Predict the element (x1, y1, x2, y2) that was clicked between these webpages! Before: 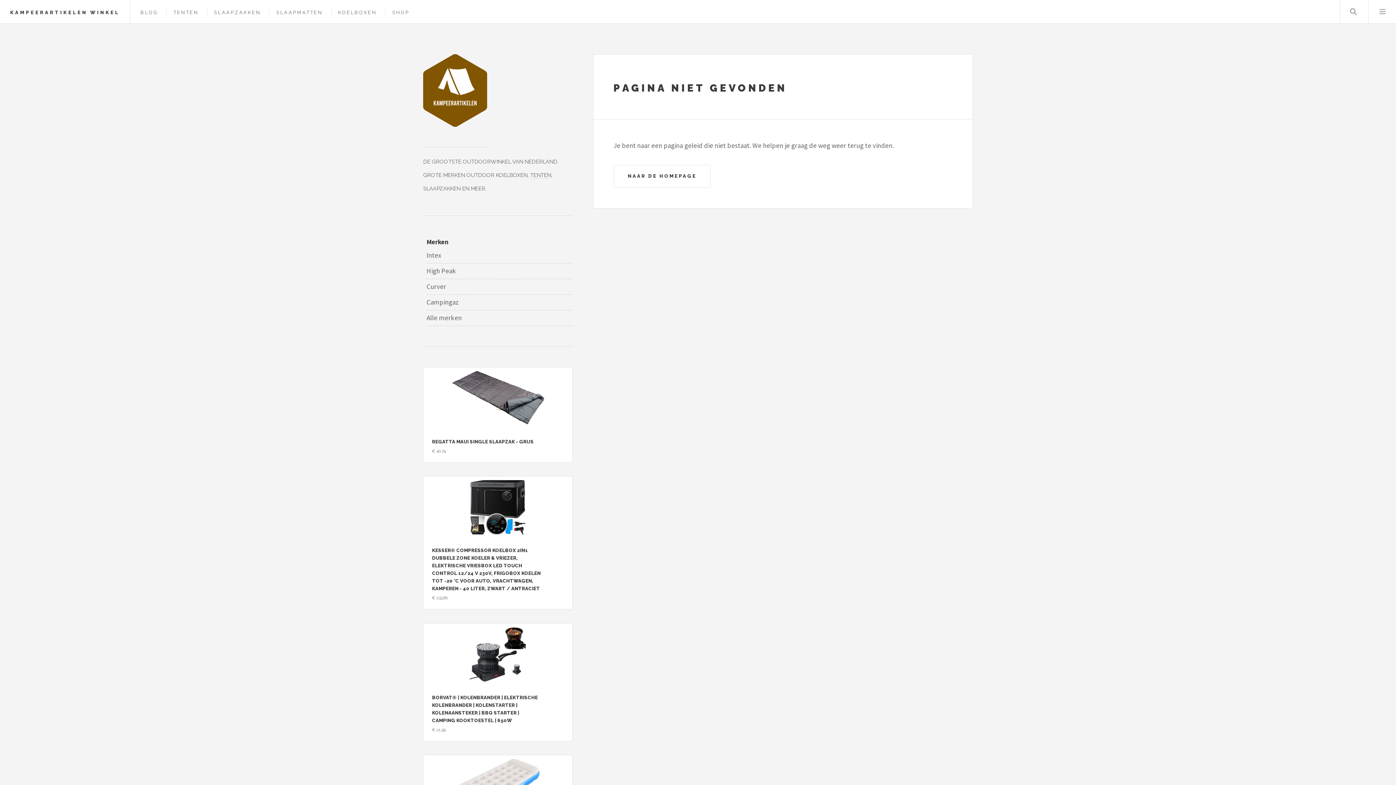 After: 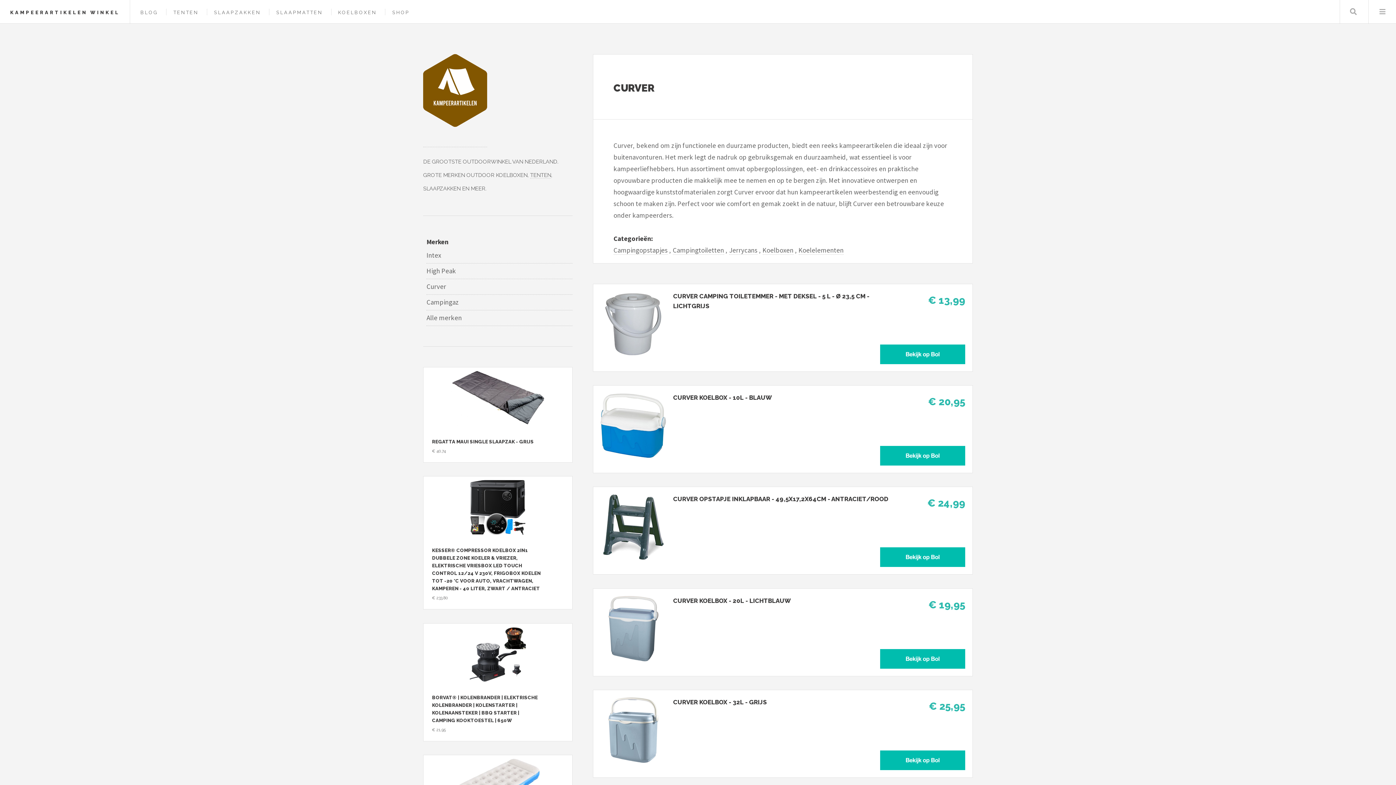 Action: label: Curver bbox: (426, 279, 572, 295)